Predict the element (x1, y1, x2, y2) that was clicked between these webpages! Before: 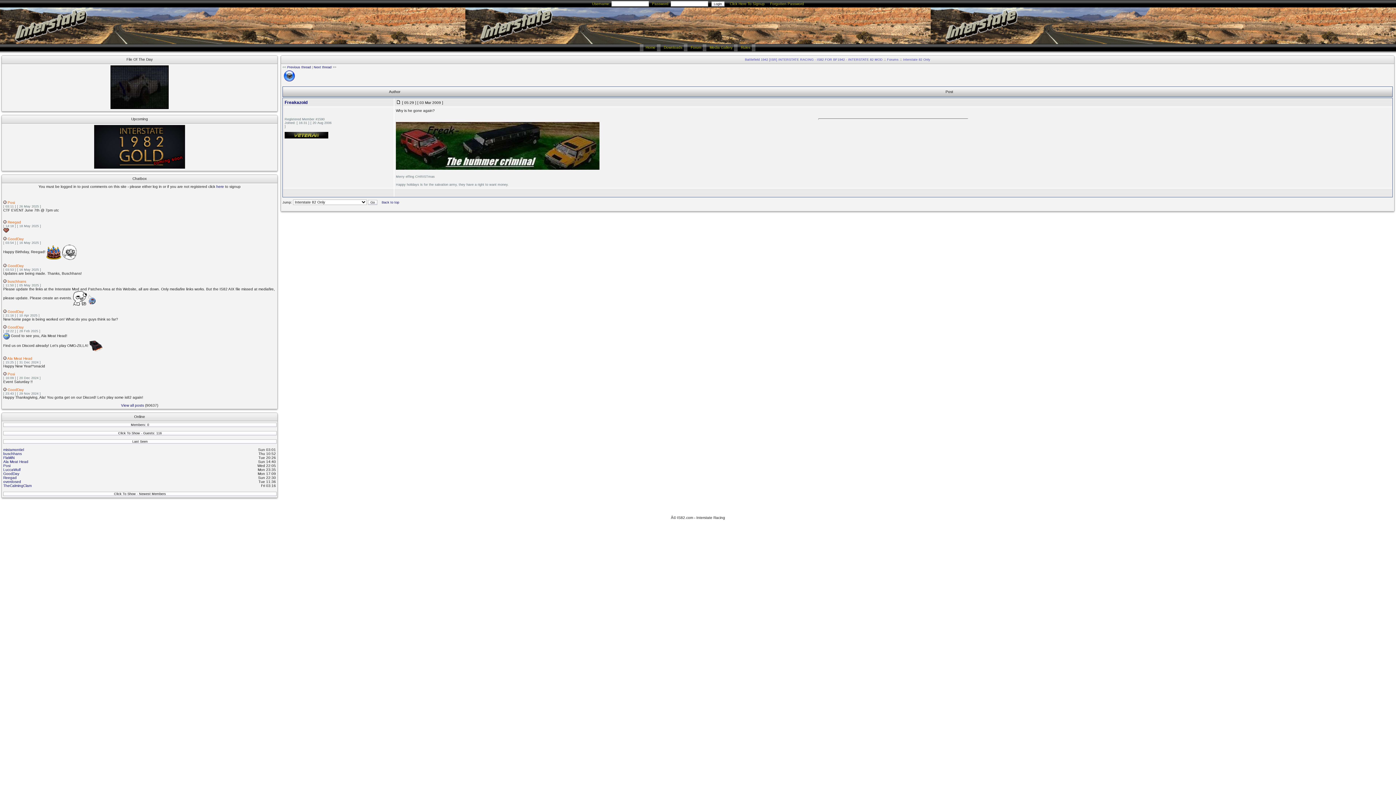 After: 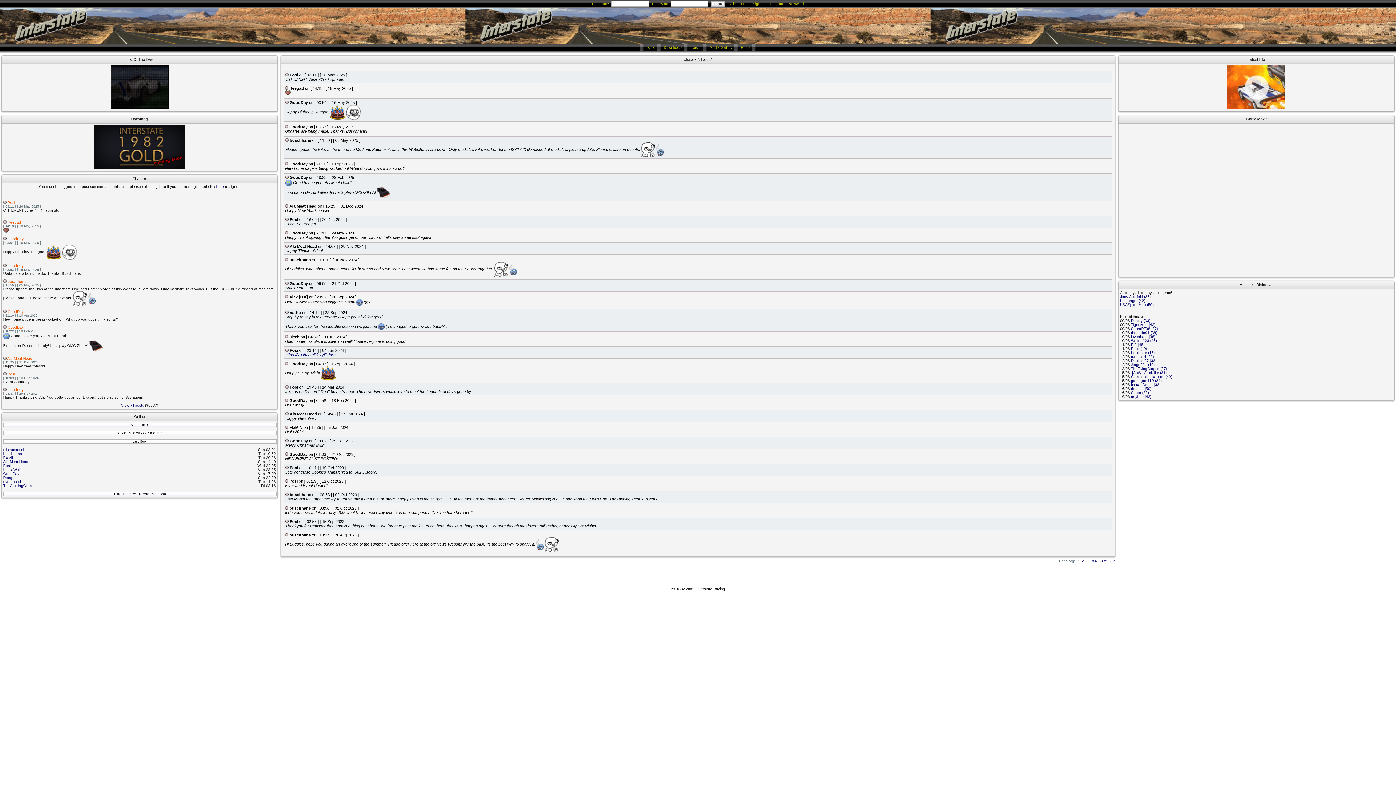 Action: bbox: (121, 403, 144, 407) label: View all posts